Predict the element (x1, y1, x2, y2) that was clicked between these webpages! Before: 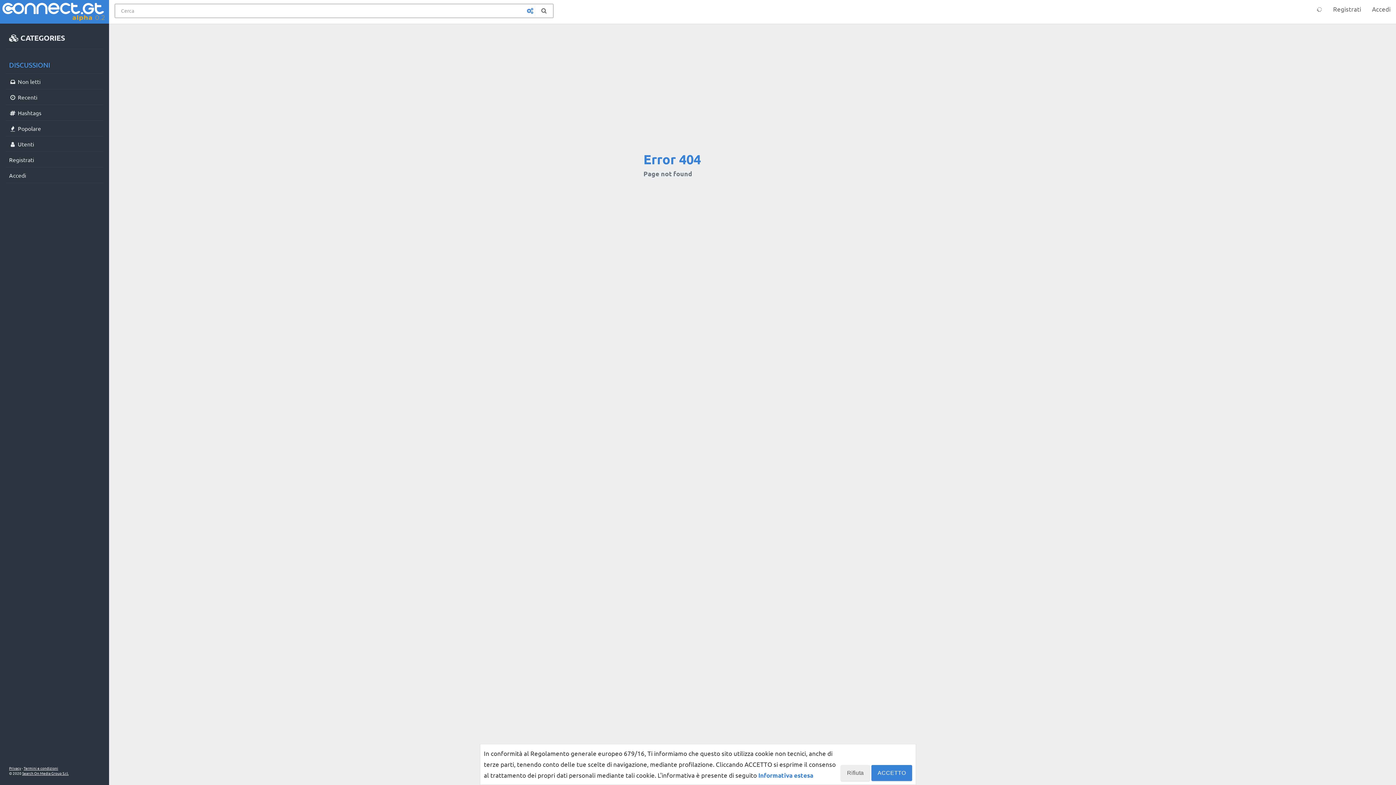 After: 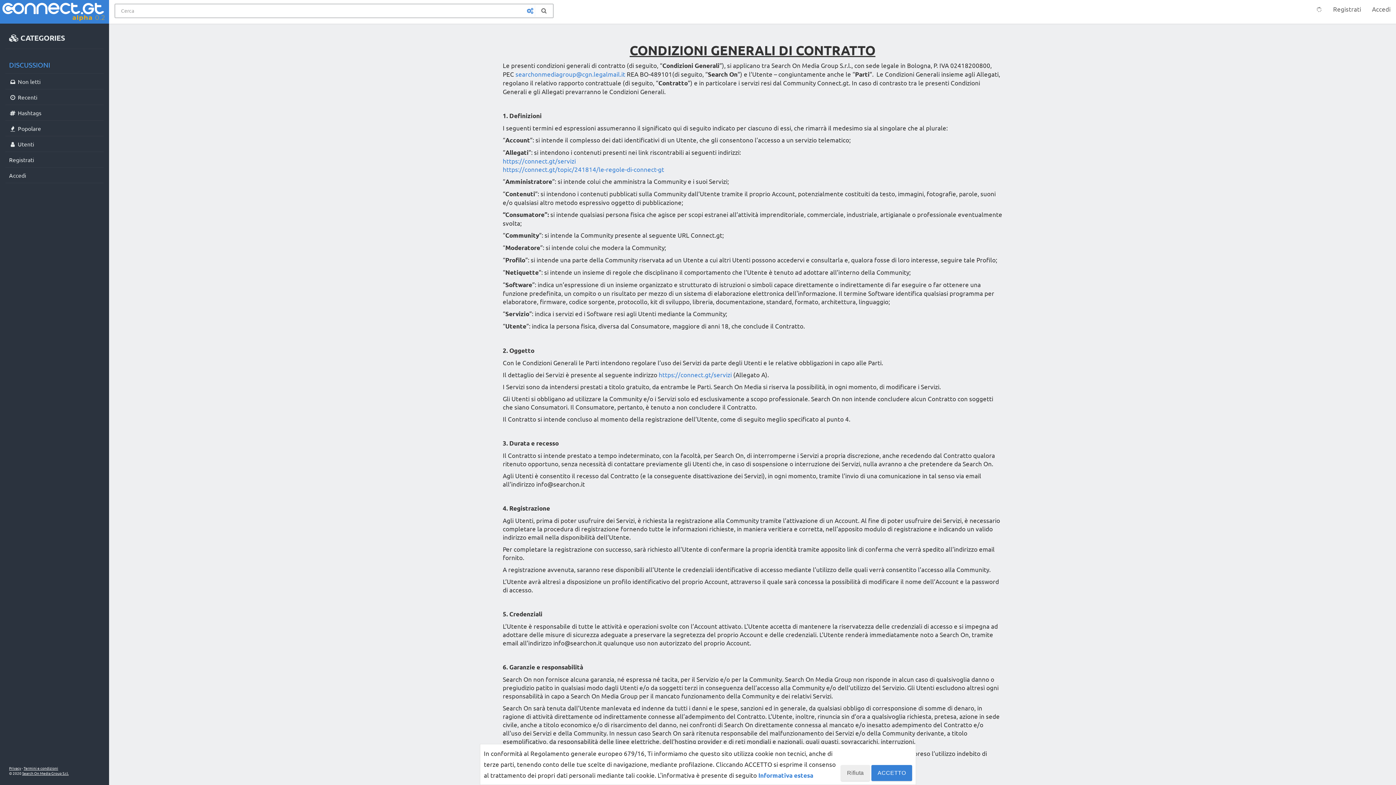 Action: label: Termini e condizioni bbox: (23, 765, 58, 771)